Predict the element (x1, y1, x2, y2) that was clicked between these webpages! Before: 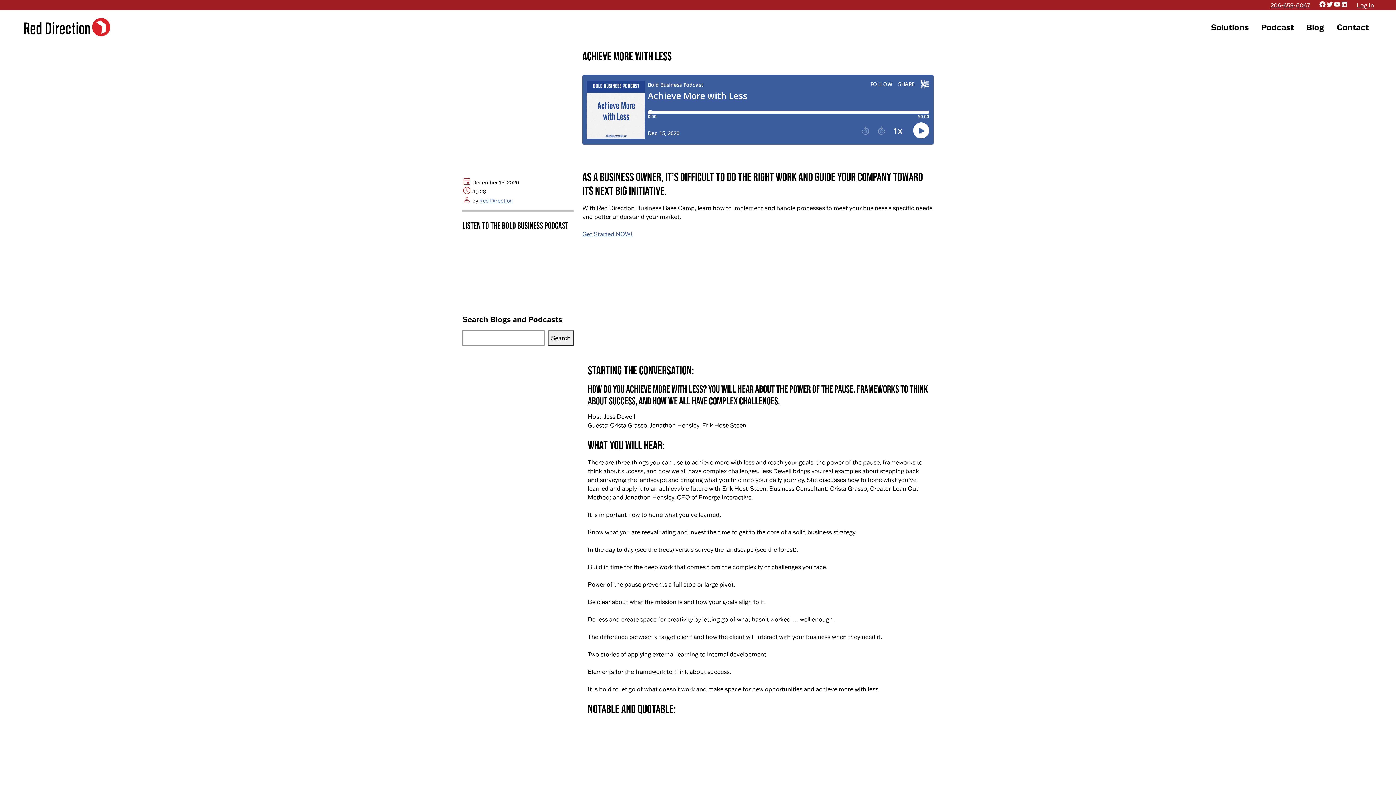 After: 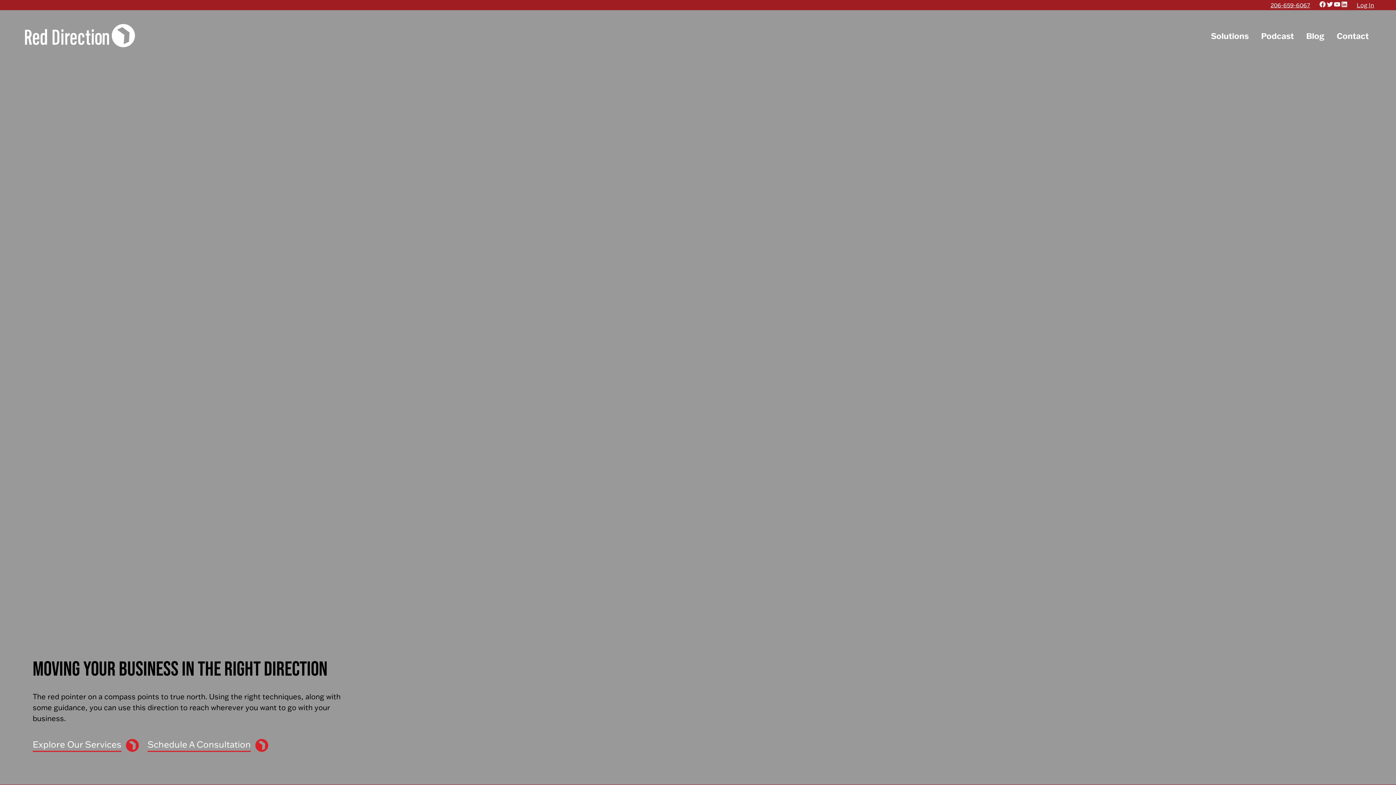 Action: bbox: (17, 15, 117, 38)